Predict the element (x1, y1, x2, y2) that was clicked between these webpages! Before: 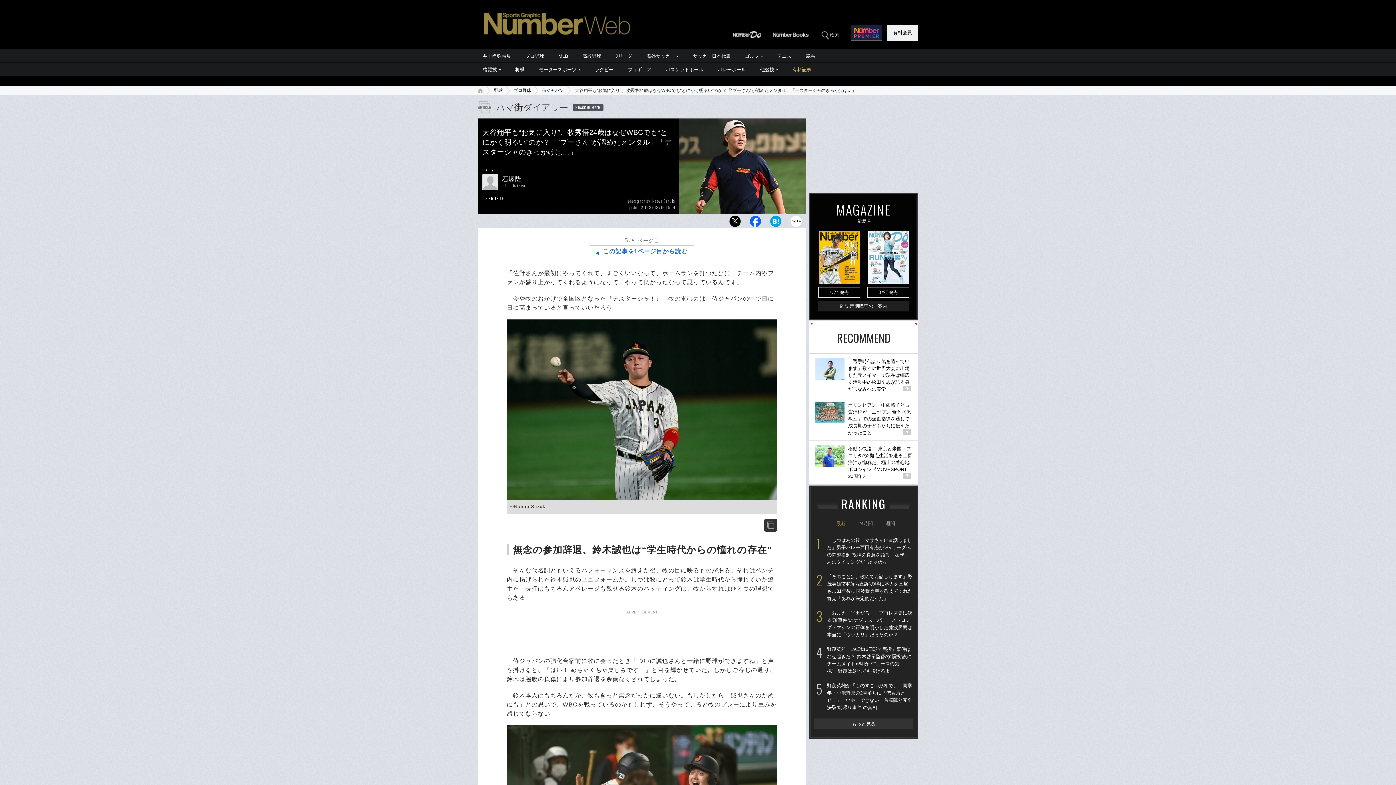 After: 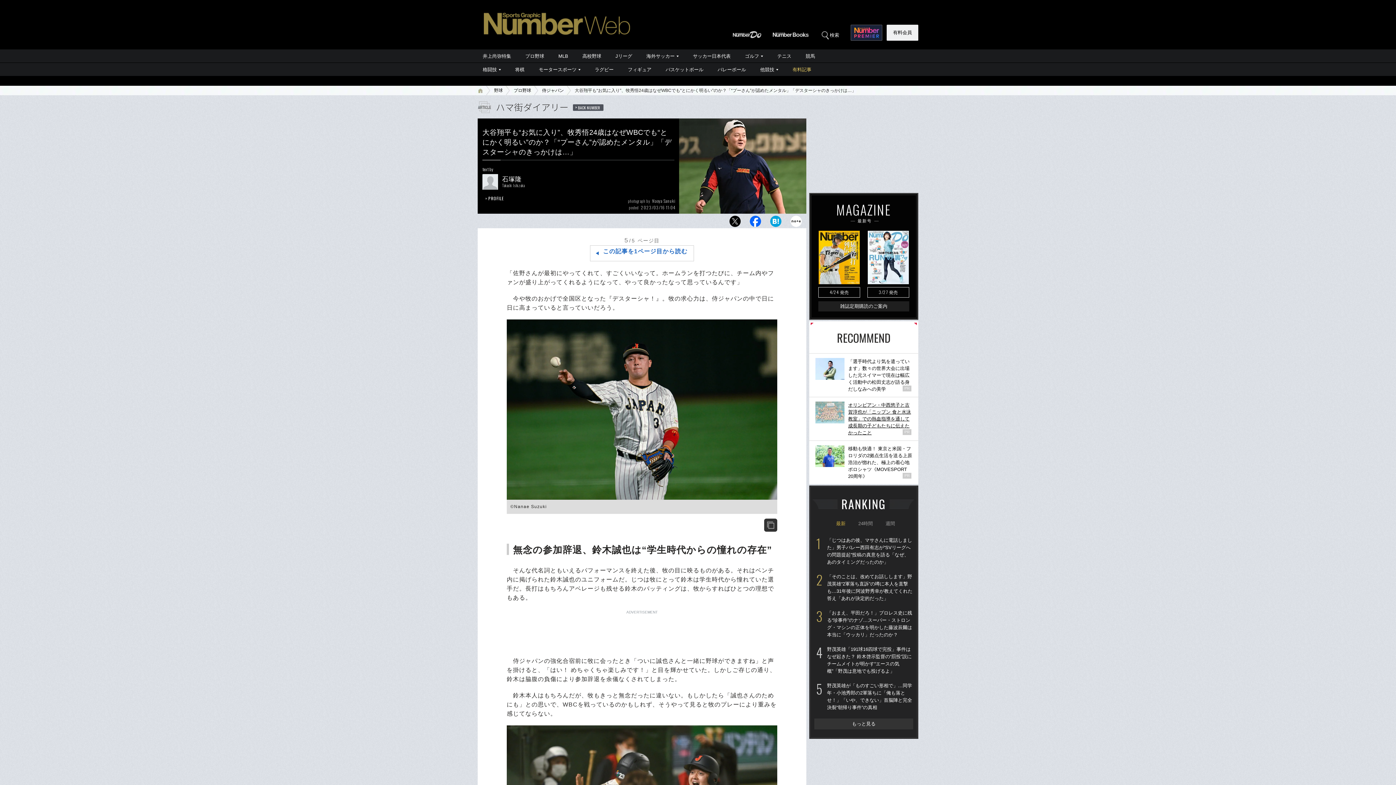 Action: bbox: (809, 397, 918, 440) label: オリンピアン・中西悠子と古賀淳也が「ニップン 食と水泳教室」での熱血指導を通して成長期の子どもたちに伝えたかったこと

PR